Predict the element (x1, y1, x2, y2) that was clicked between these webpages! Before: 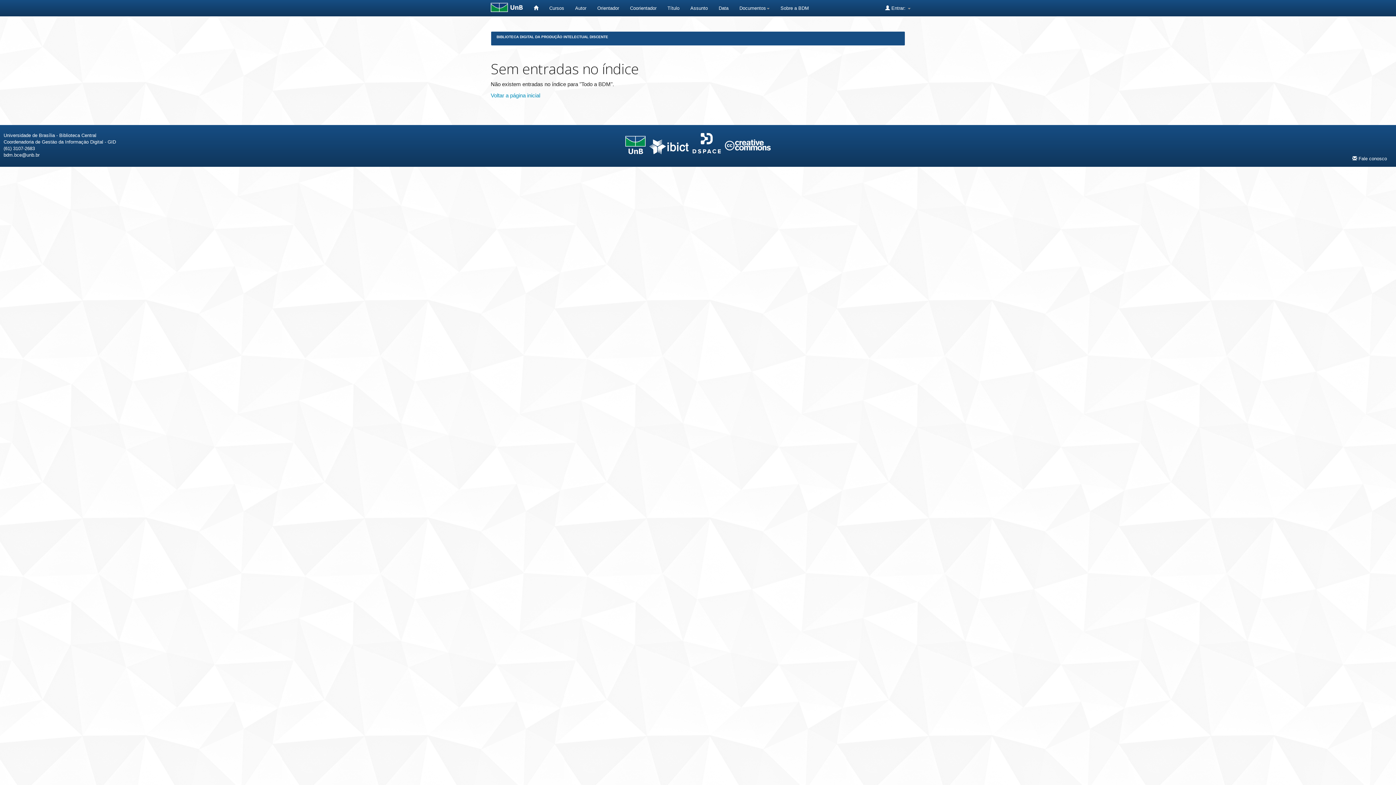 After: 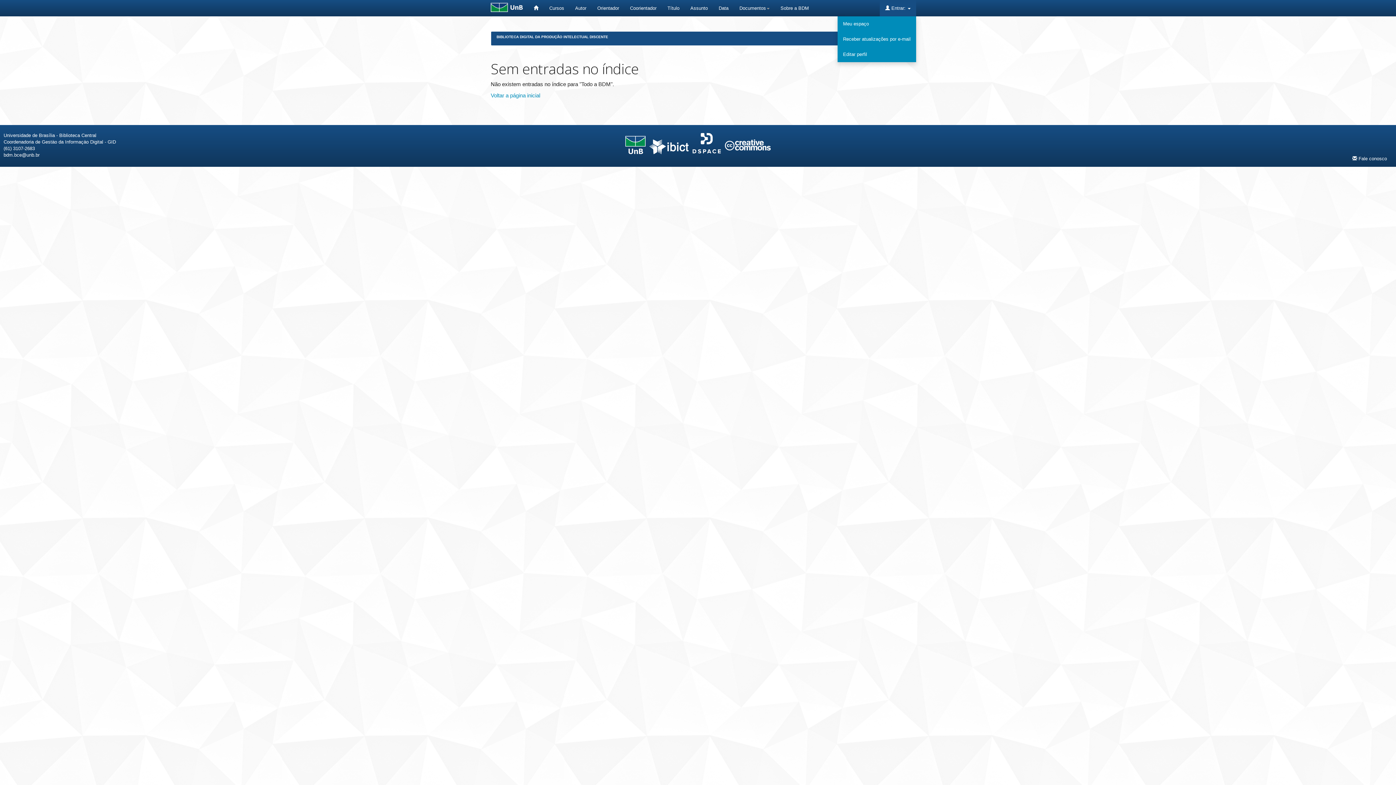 Action: label:  Entrar:  bbox: (880, 0, 916, 16)